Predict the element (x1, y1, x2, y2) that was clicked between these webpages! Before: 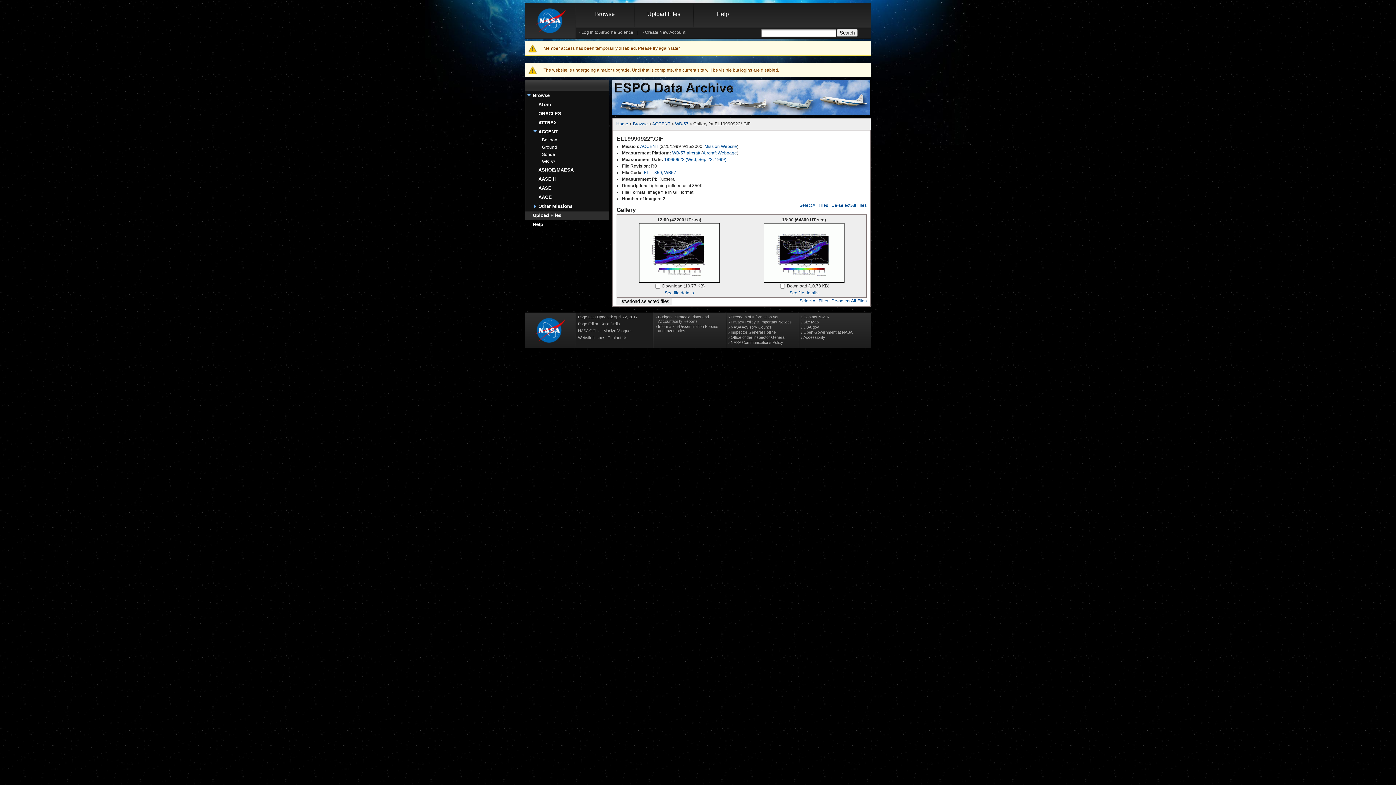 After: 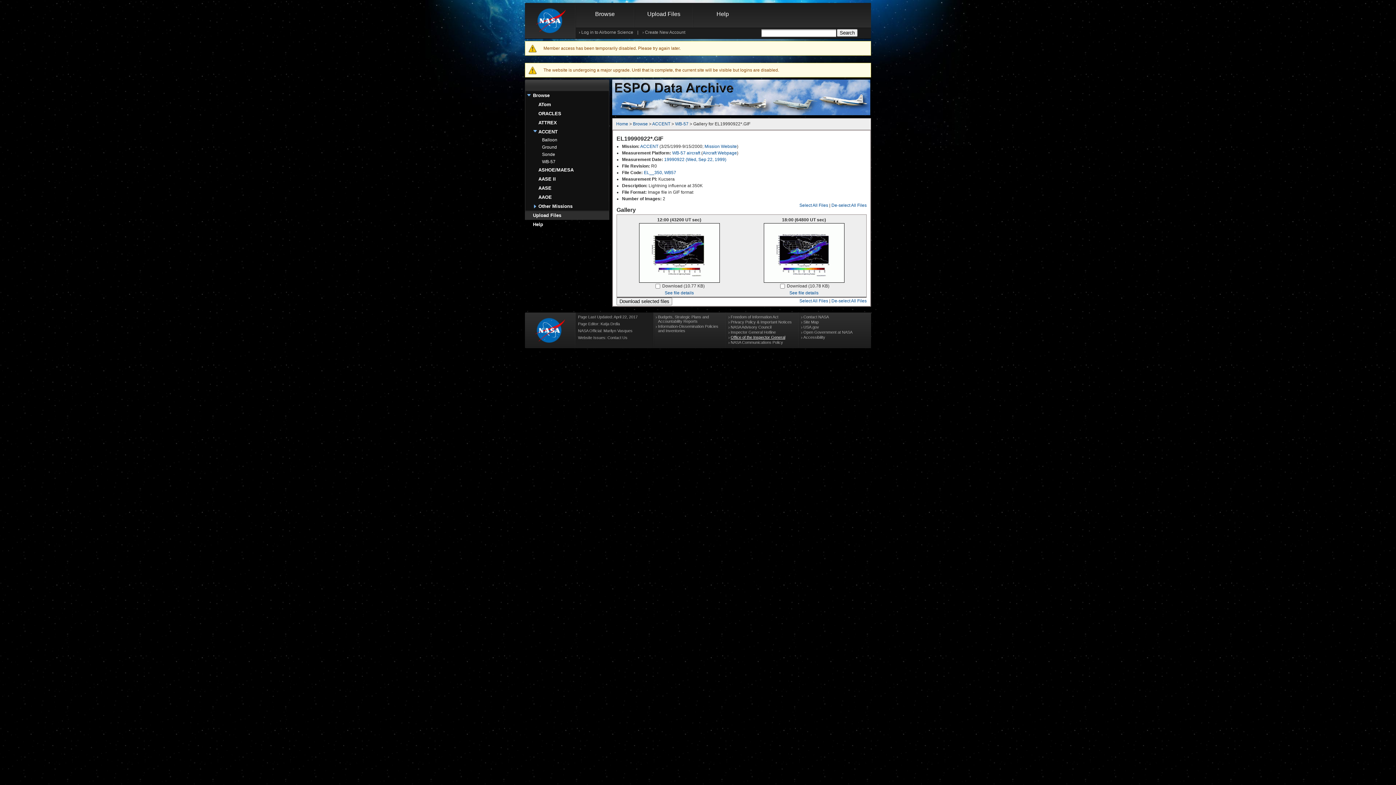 Action: label: Office of the Inspector General bbox: (730, 335, 785, 339)